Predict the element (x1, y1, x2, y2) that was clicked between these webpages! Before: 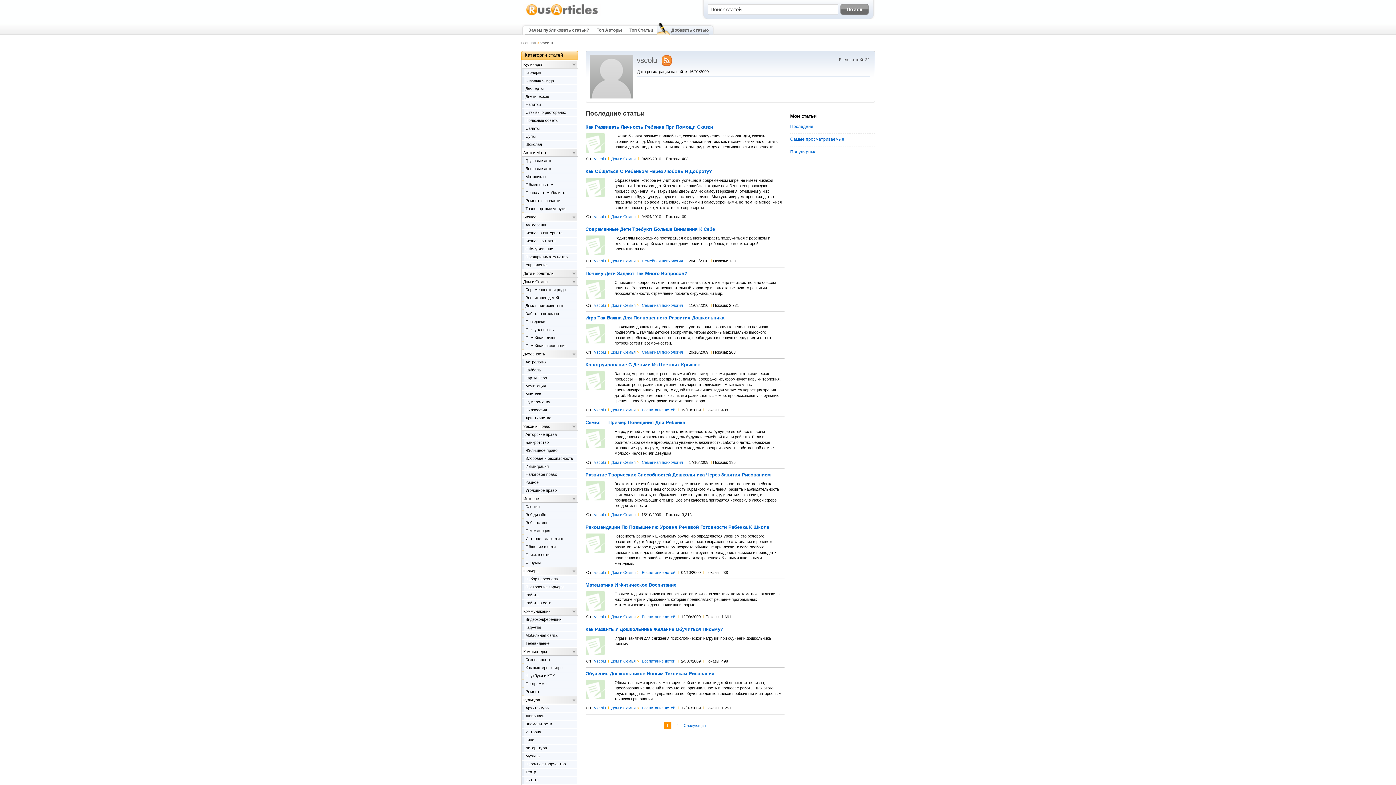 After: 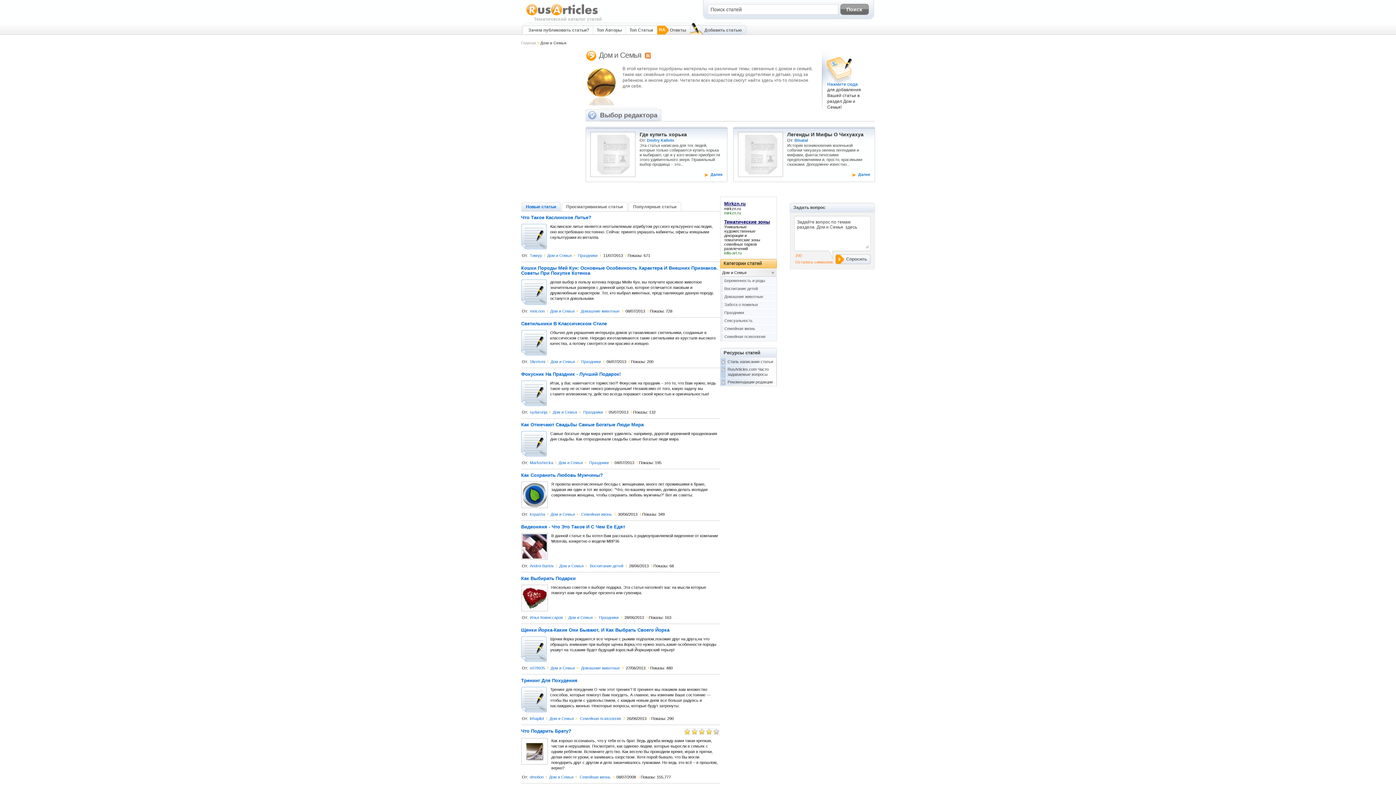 Action: label: Дом и Семья bbox: (610, 408, 636, 412)